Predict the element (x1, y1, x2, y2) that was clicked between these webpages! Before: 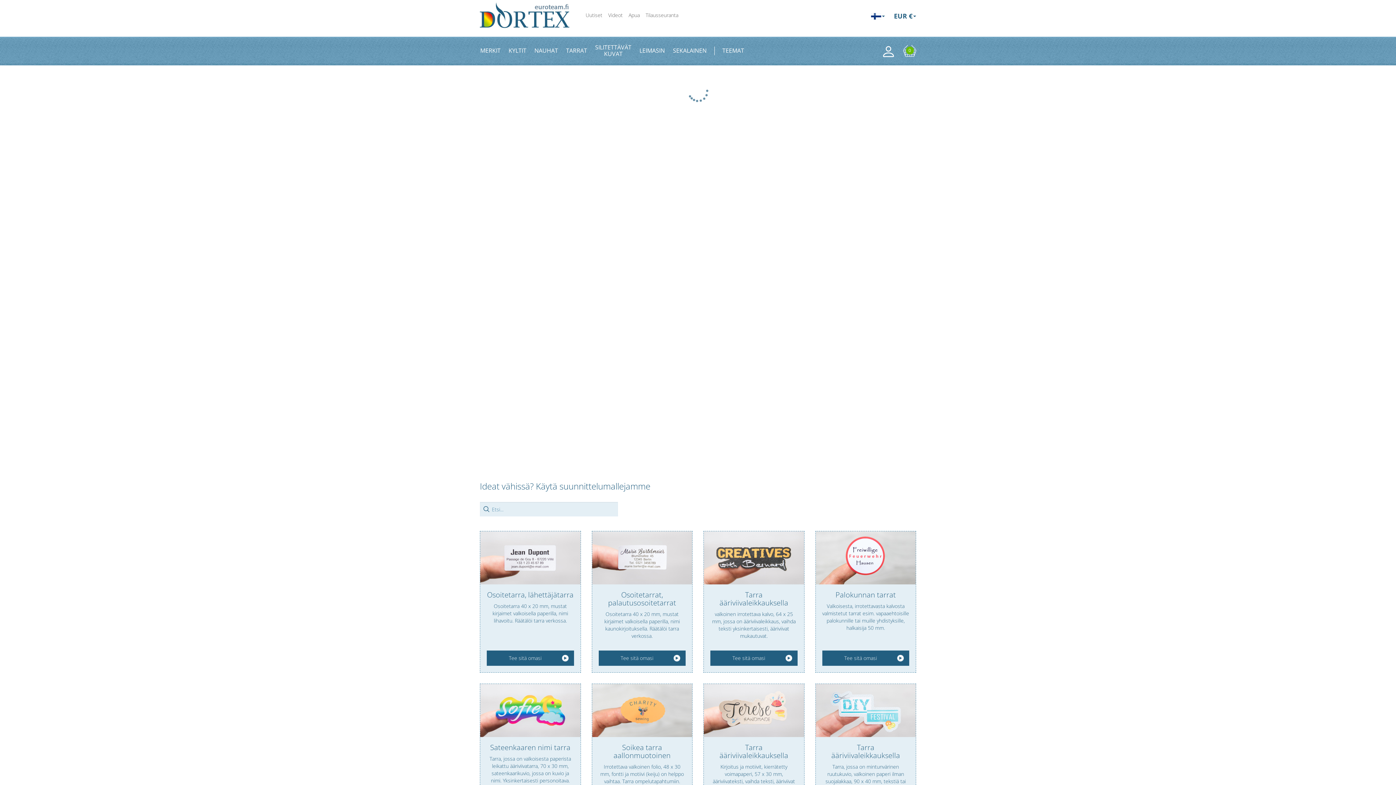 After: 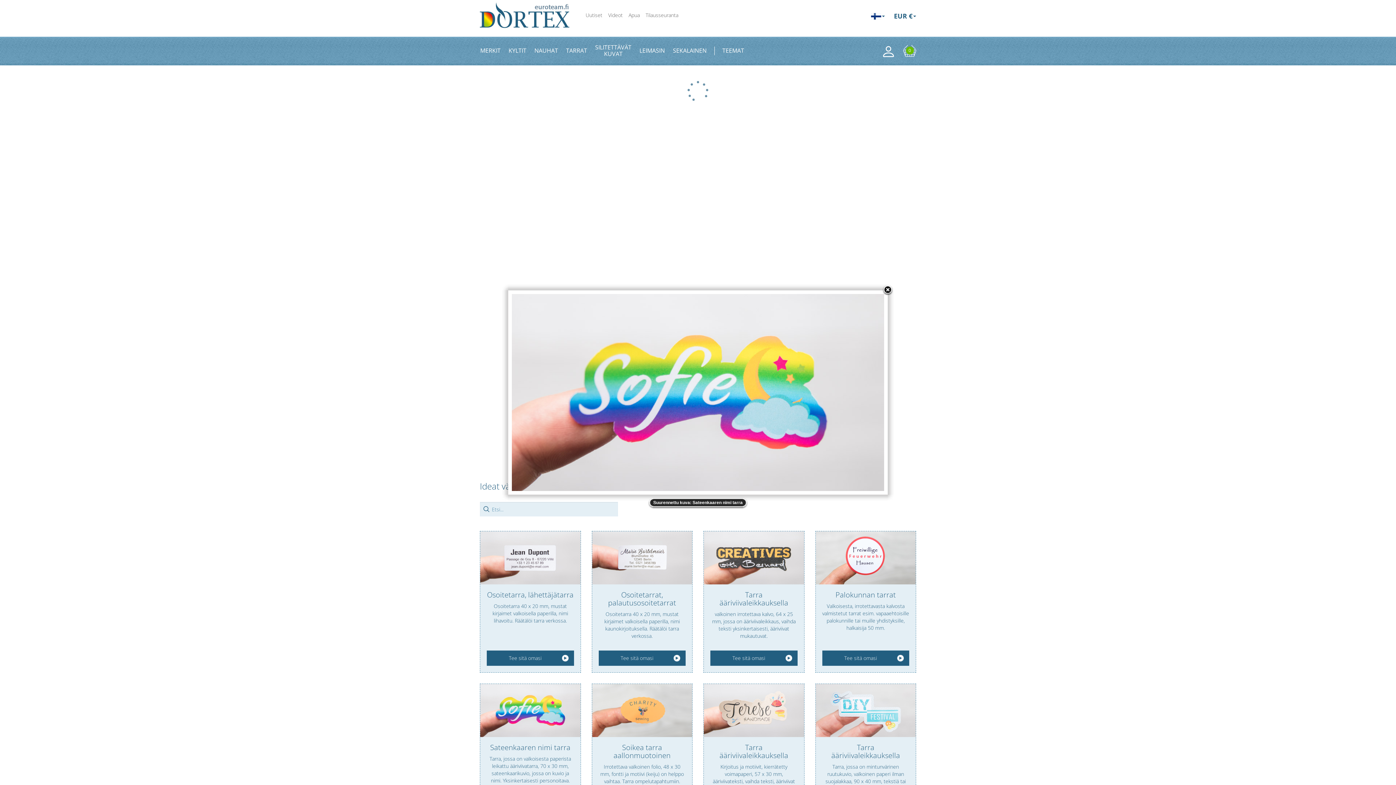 Action: bbox: (480, 684, 580, 737)